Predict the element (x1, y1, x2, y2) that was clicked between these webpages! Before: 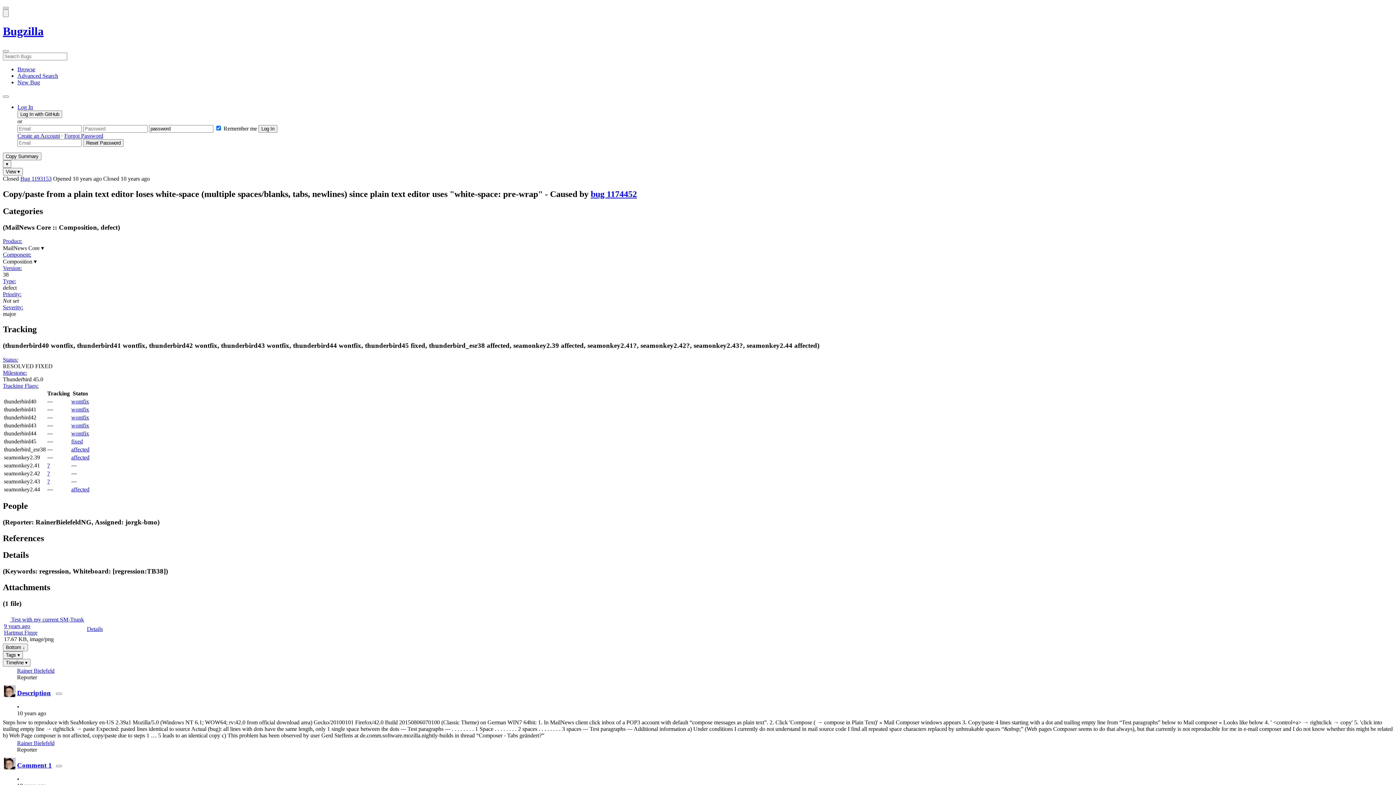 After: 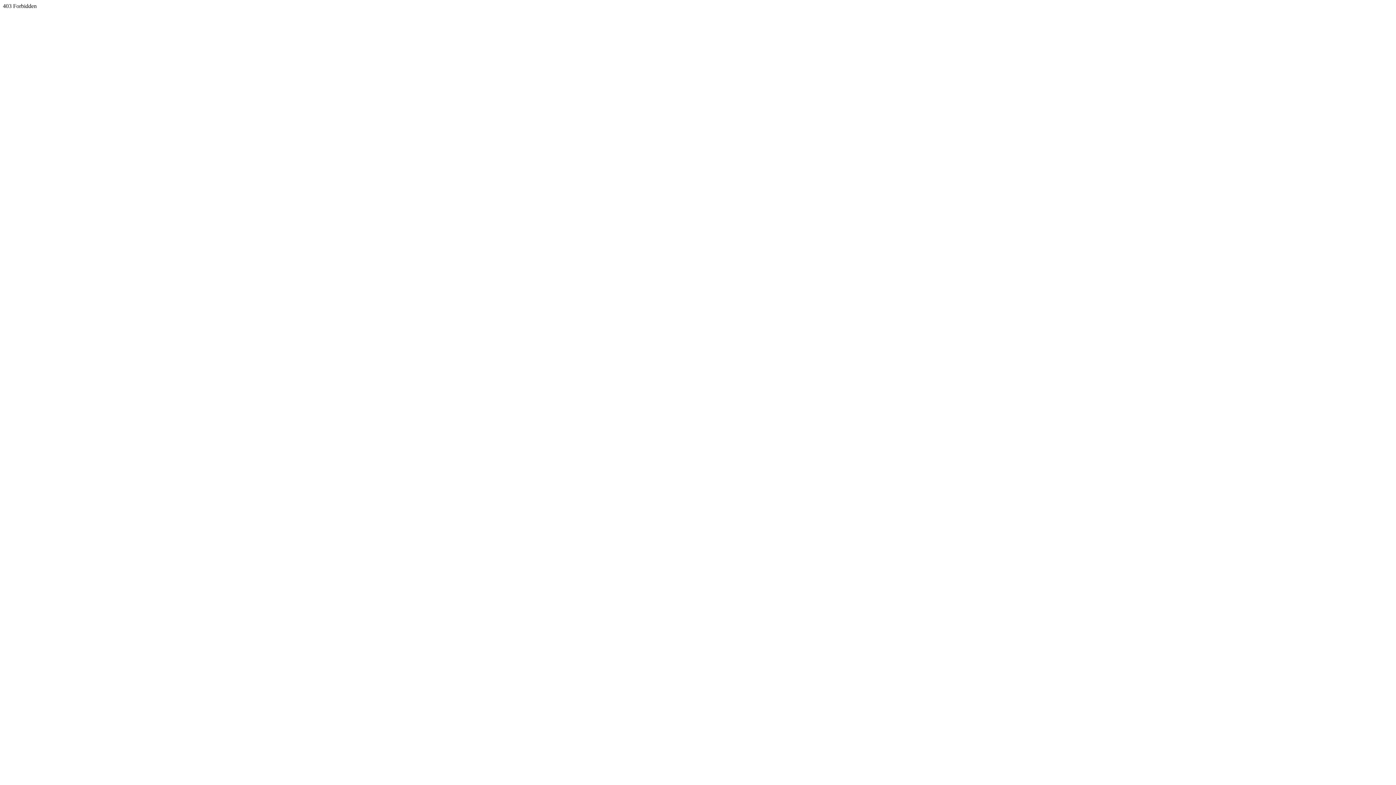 Action: bbox: (2, 304, 23, 310) label: Severity: